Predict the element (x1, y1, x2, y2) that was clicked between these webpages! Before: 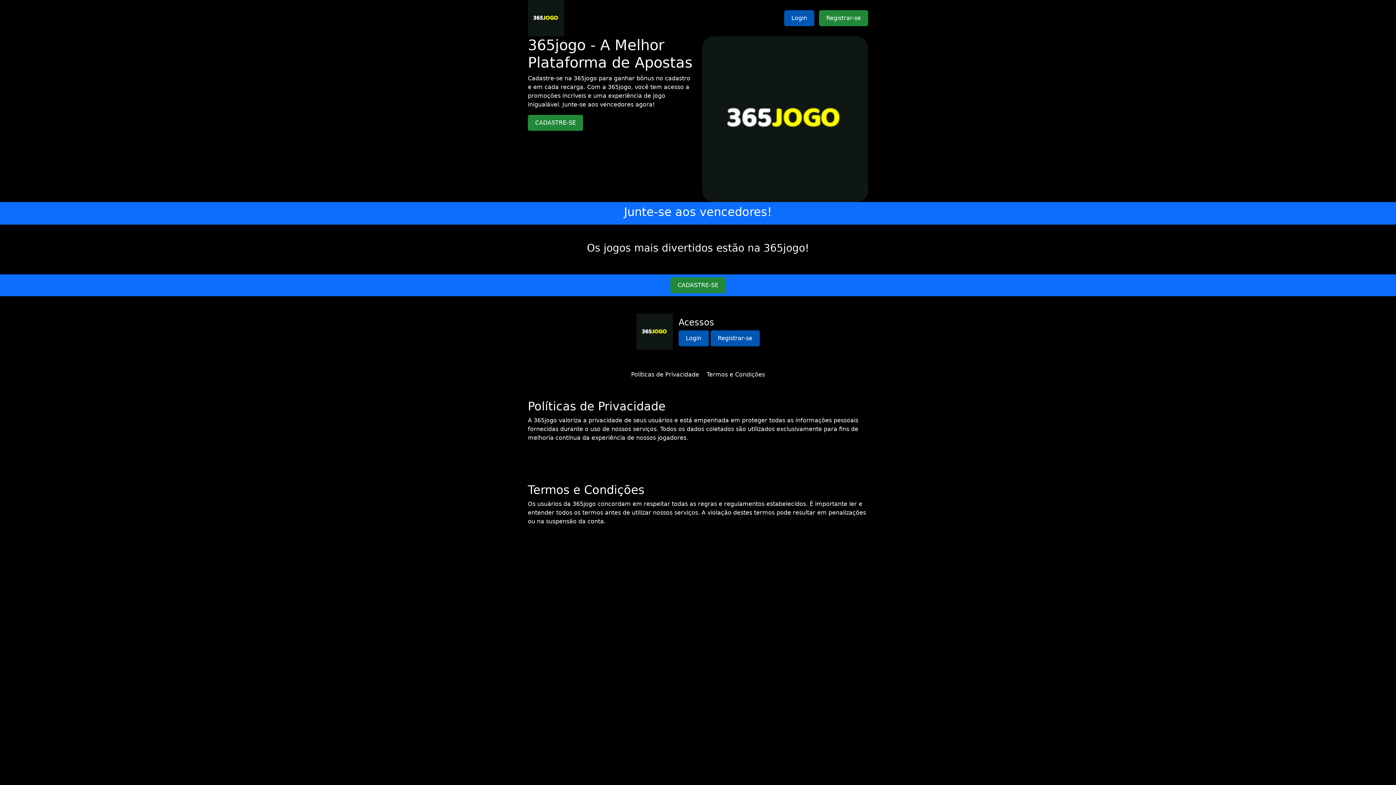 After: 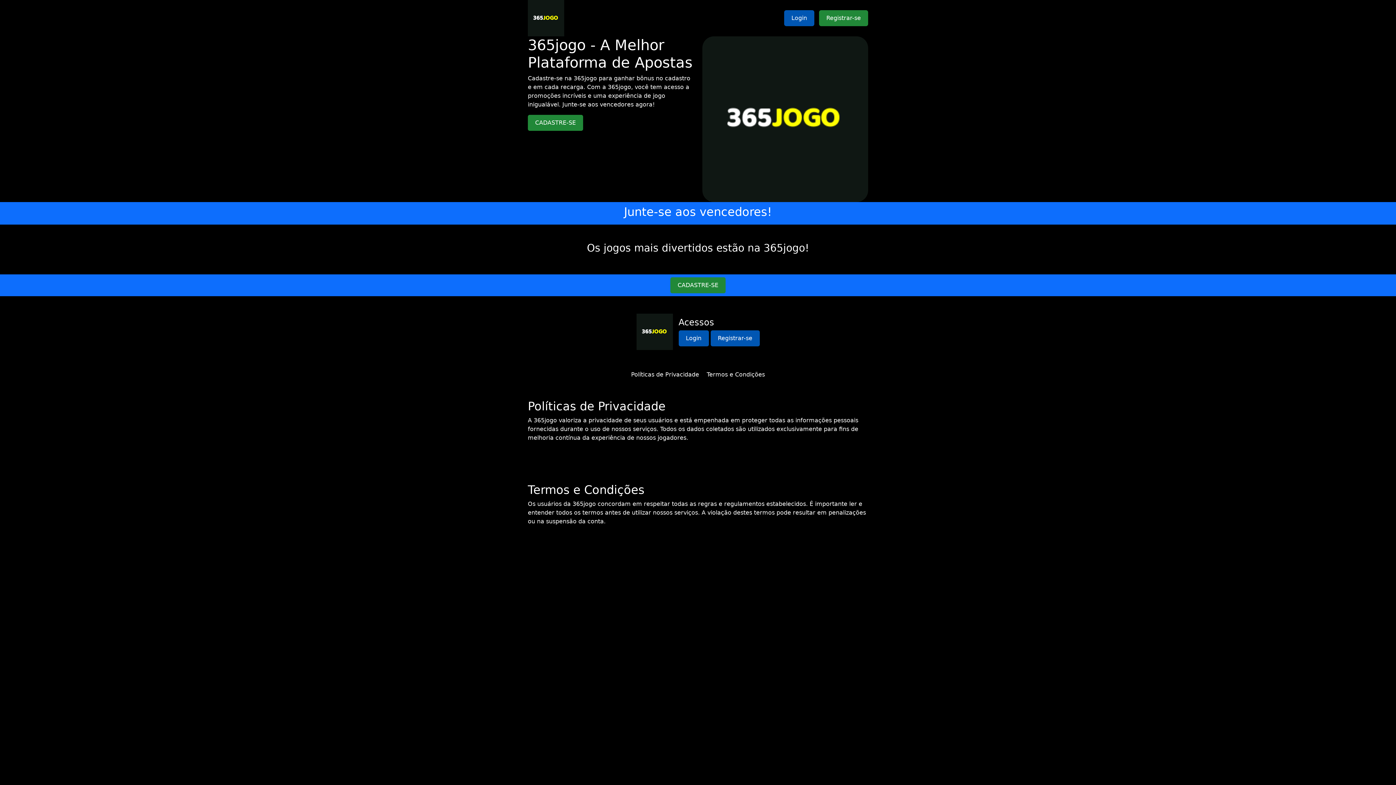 Action: bbox: (706, 371, 765, 378) label: Termos e Condições